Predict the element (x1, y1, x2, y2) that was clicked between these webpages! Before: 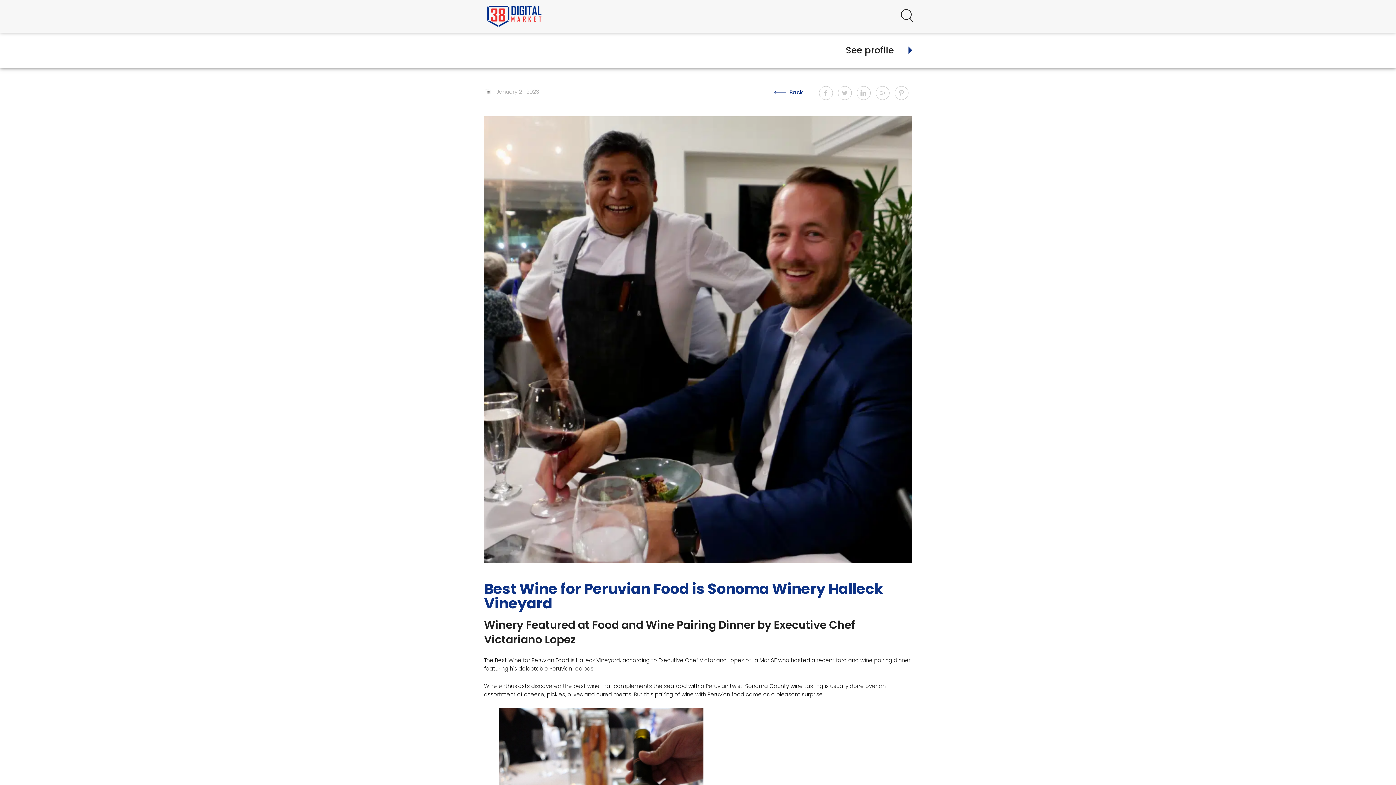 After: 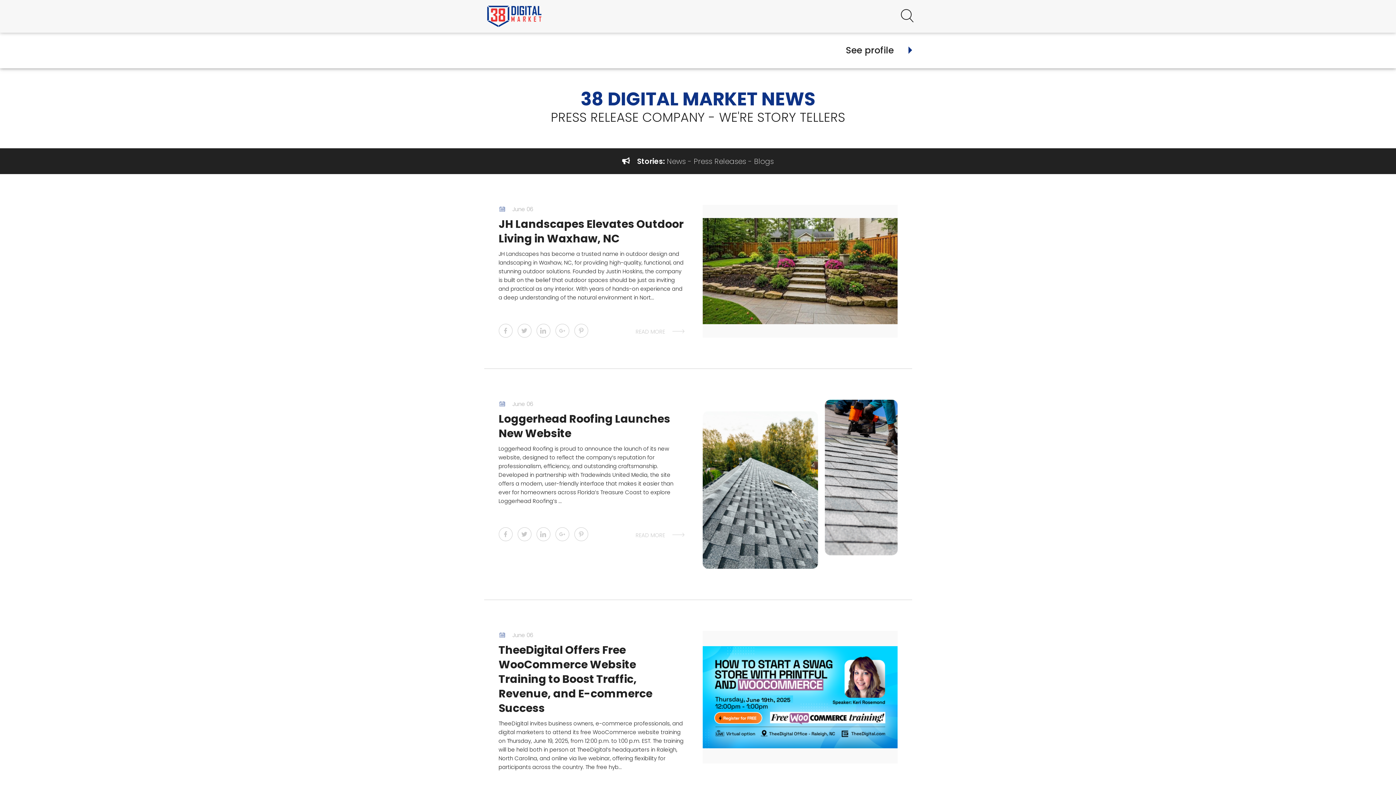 Action: bbox: (484, 5, 544, 13)